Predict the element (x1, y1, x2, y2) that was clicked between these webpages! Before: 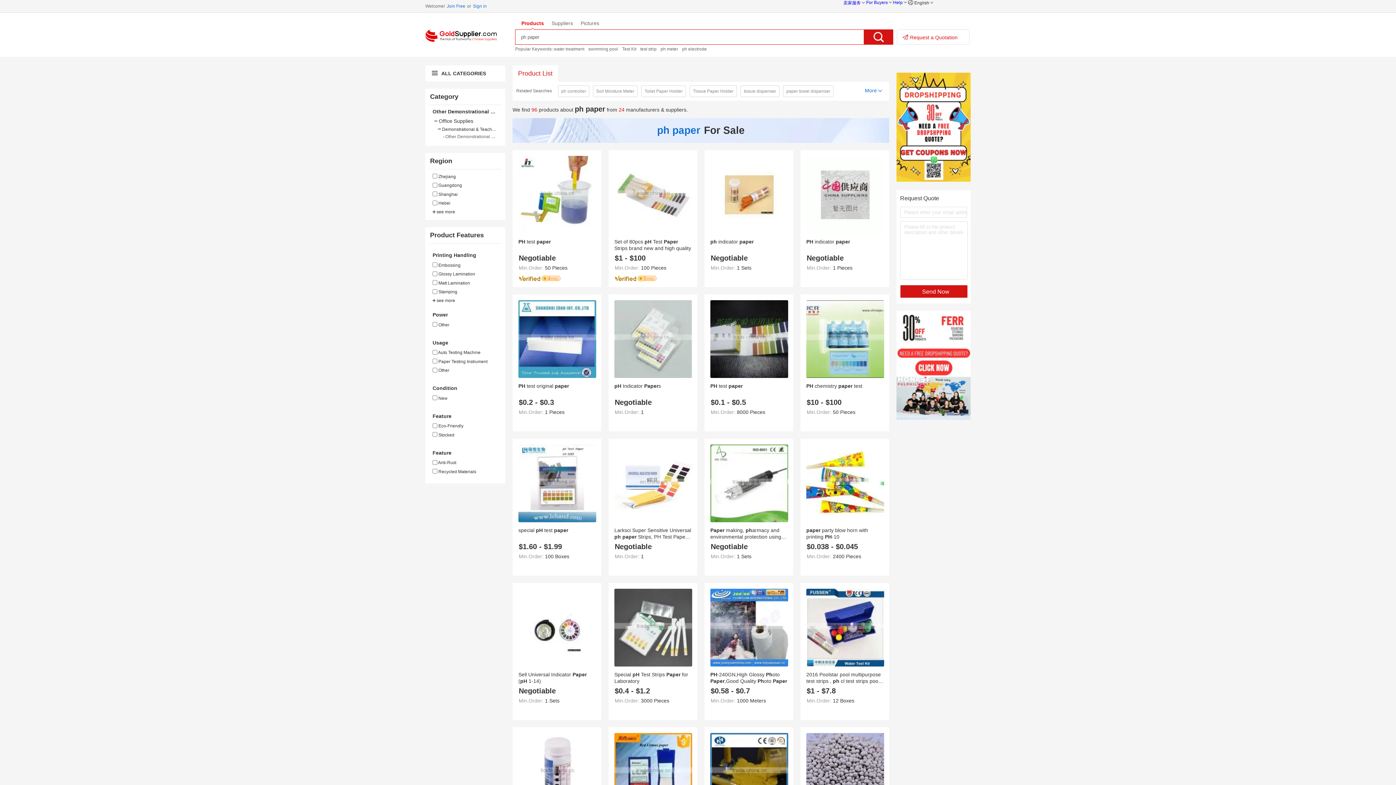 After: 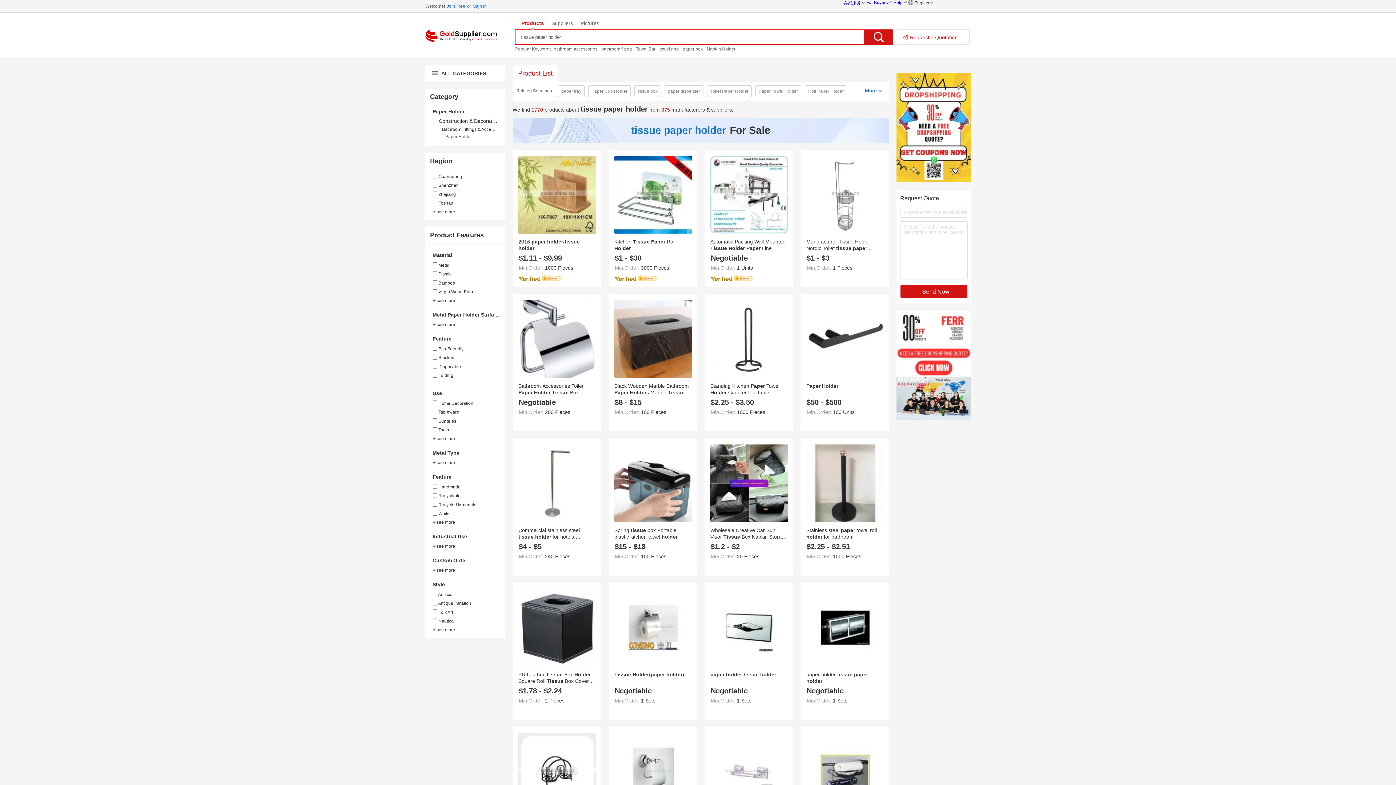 Action: label: Tissue Paper Holder bbox: (689, 85, 737, 97)